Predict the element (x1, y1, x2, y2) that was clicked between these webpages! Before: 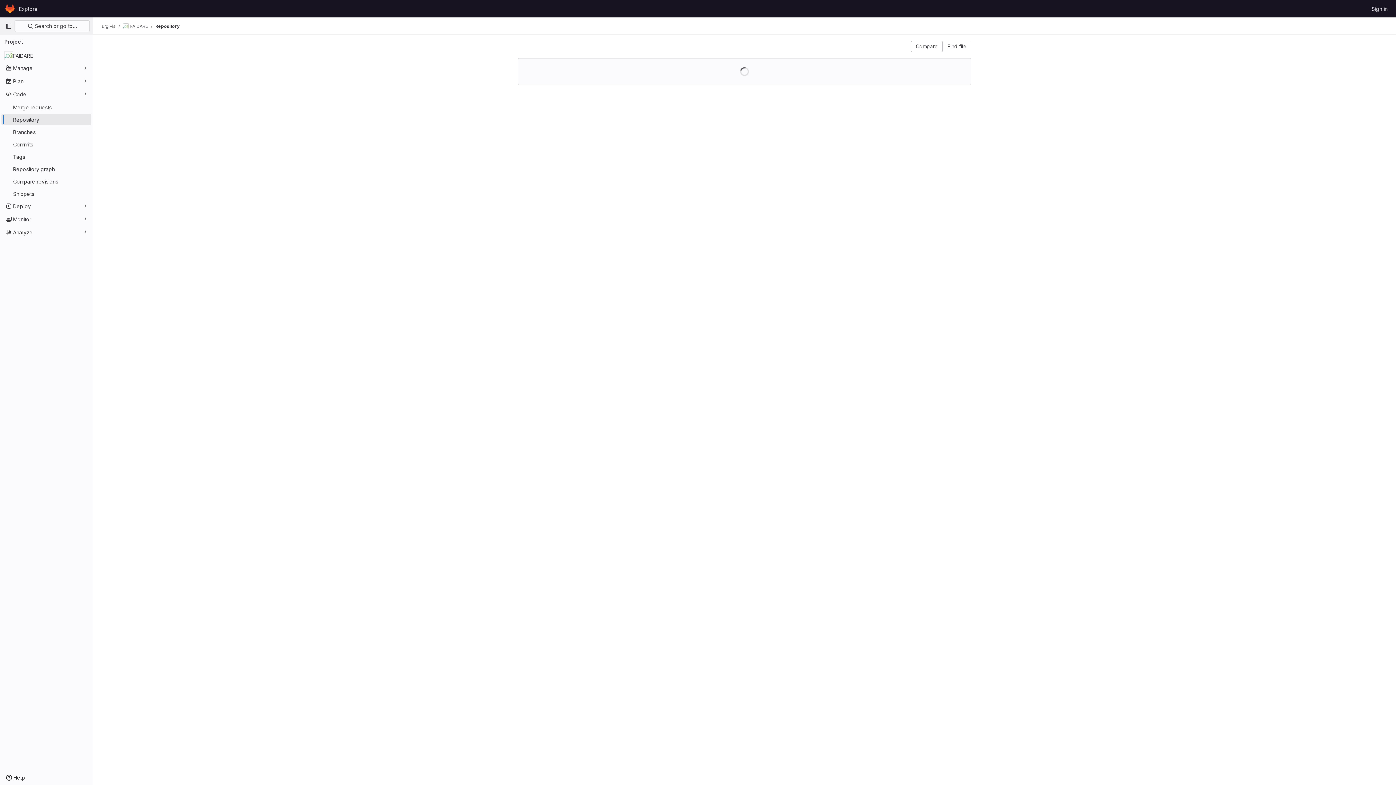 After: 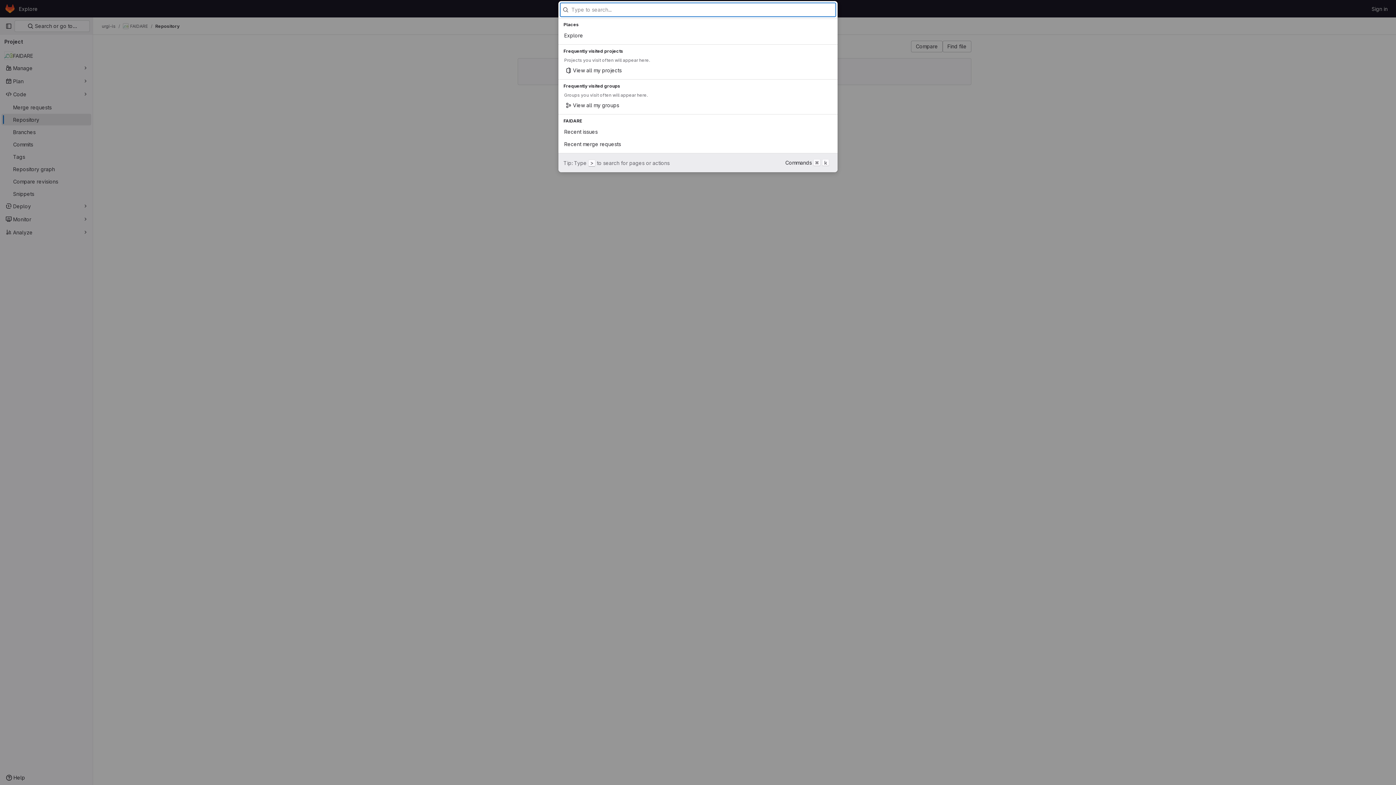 Action: bbox: (14, 20, 89, 32) label:  Search or go to…